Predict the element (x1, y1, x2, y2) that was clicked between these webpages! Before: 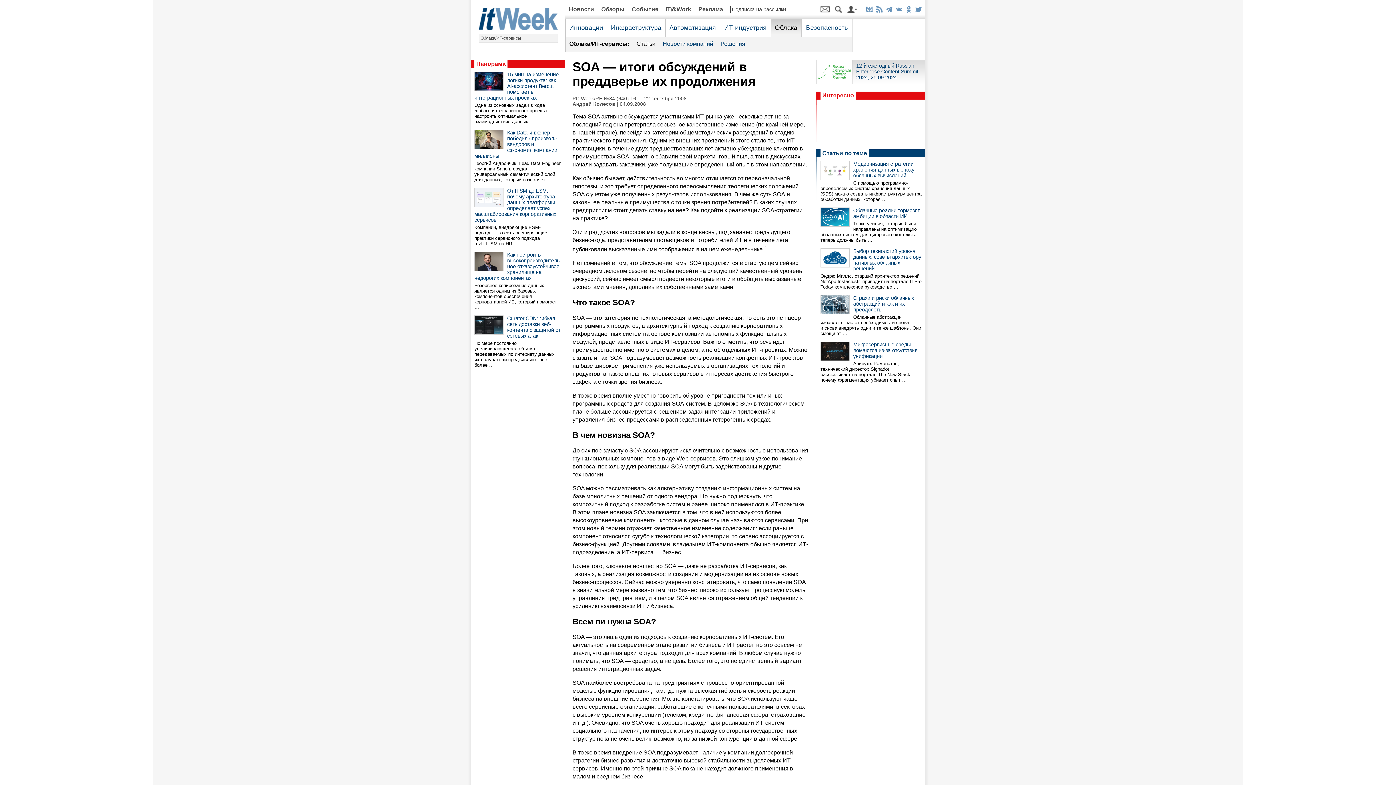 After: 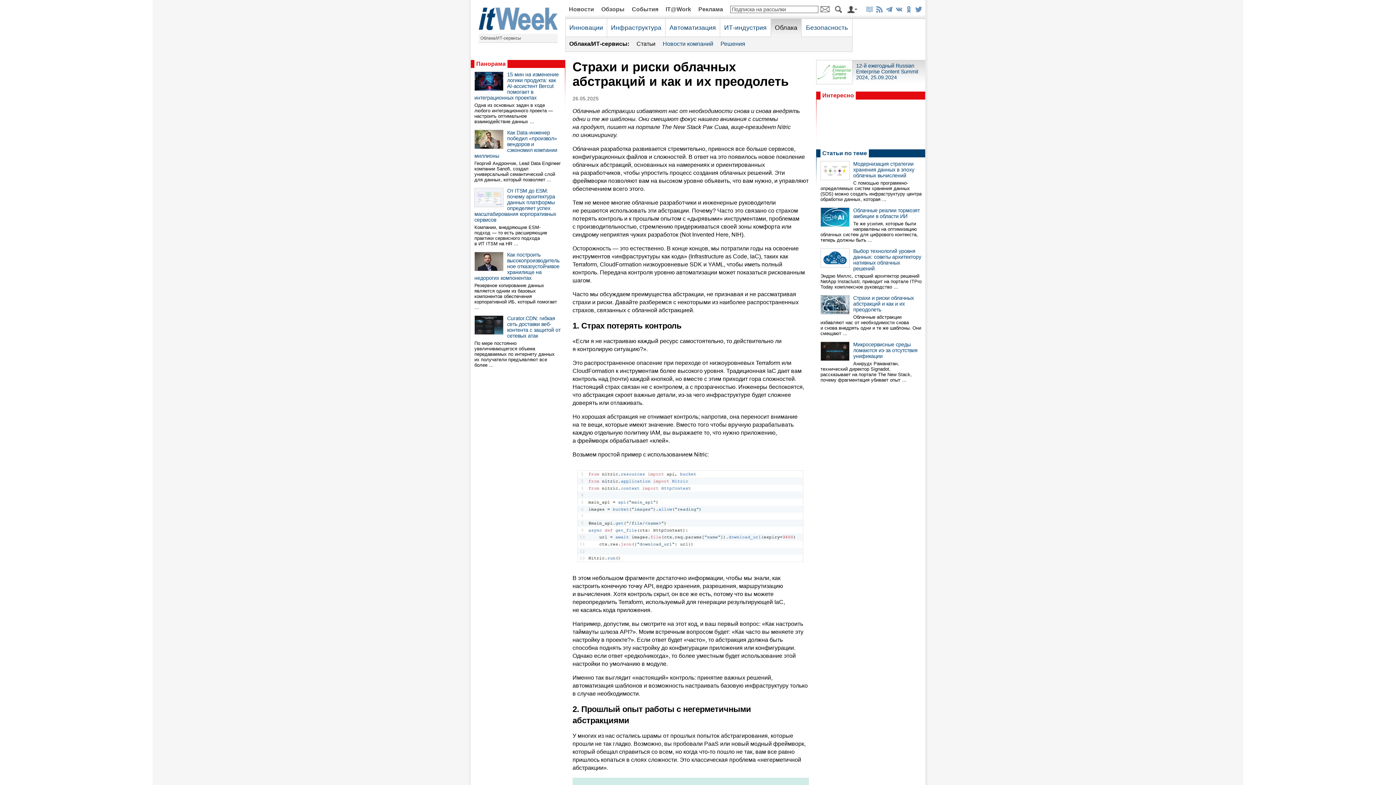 Action: bbox: (853, 295, 914, 312) label: Страхи и риски облачных абстракций и как и их преодолеть